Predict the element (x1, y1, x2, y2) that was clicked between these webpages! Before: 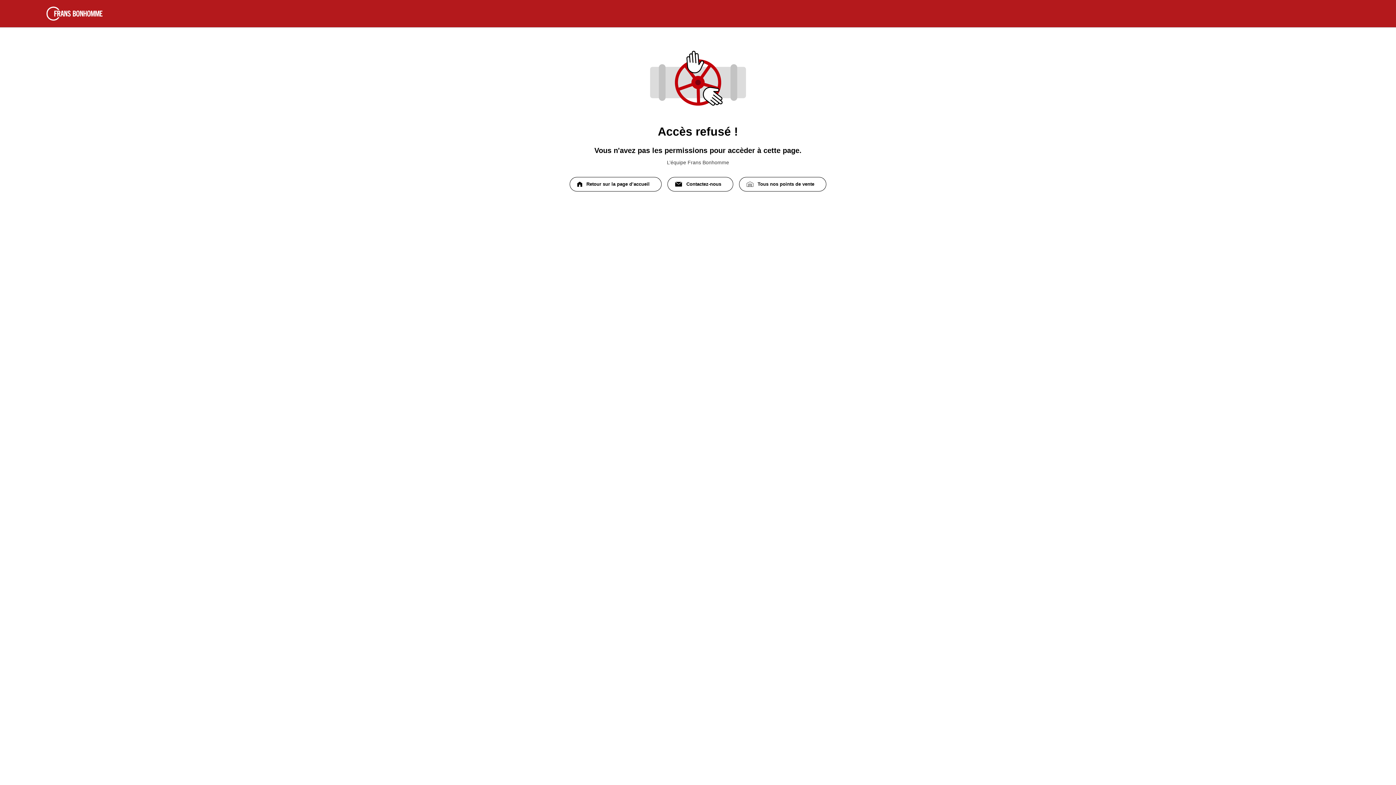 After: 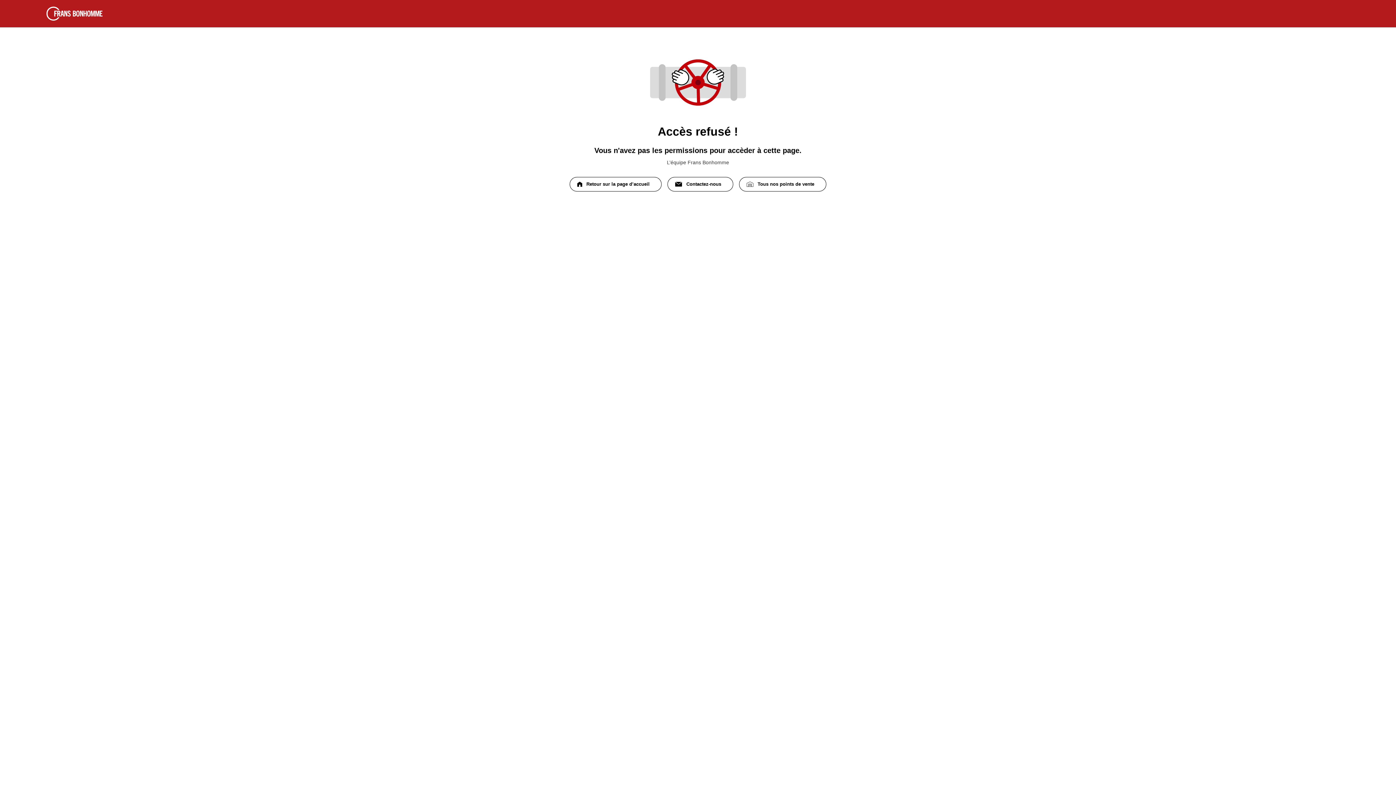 Action: label: Retour sur la page d’accueil bbox: (569, 177, 661, 191)